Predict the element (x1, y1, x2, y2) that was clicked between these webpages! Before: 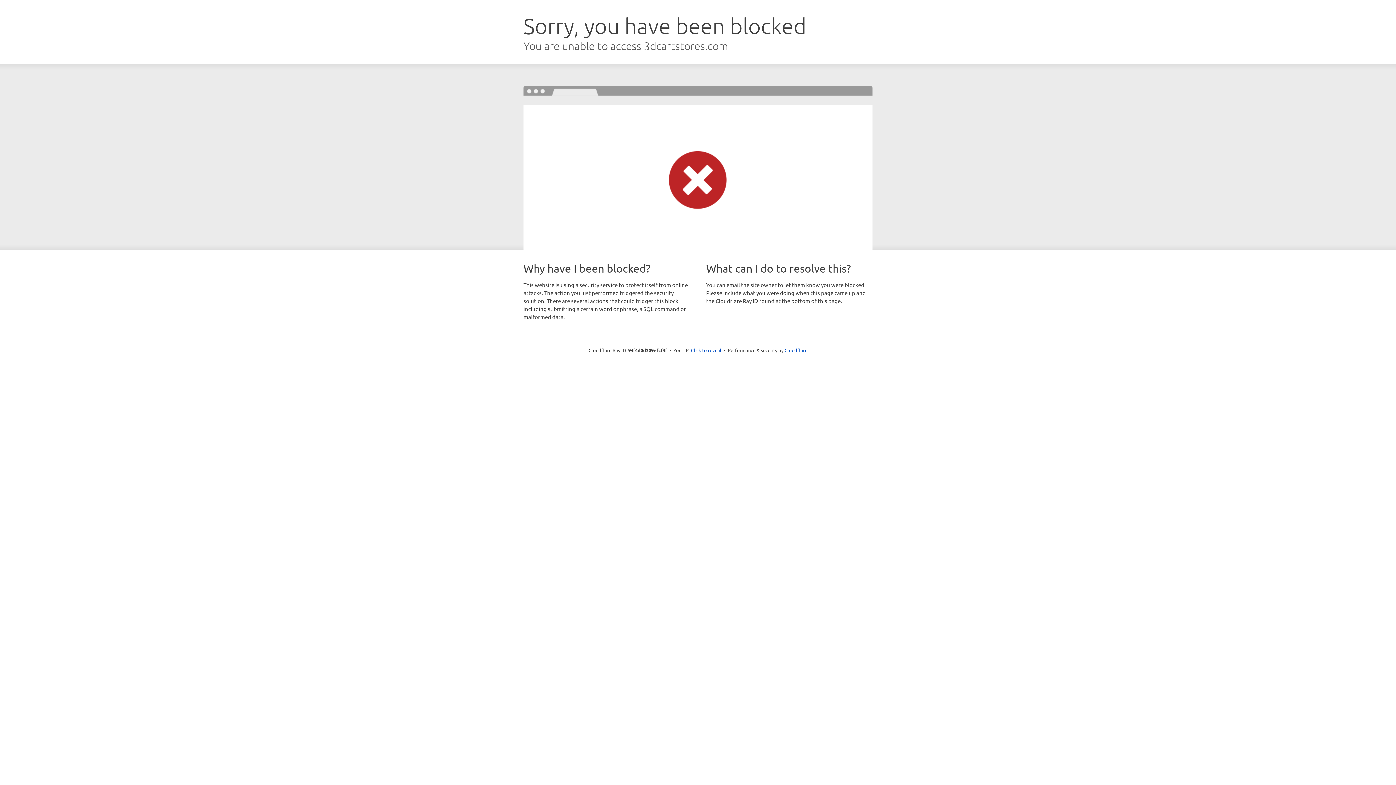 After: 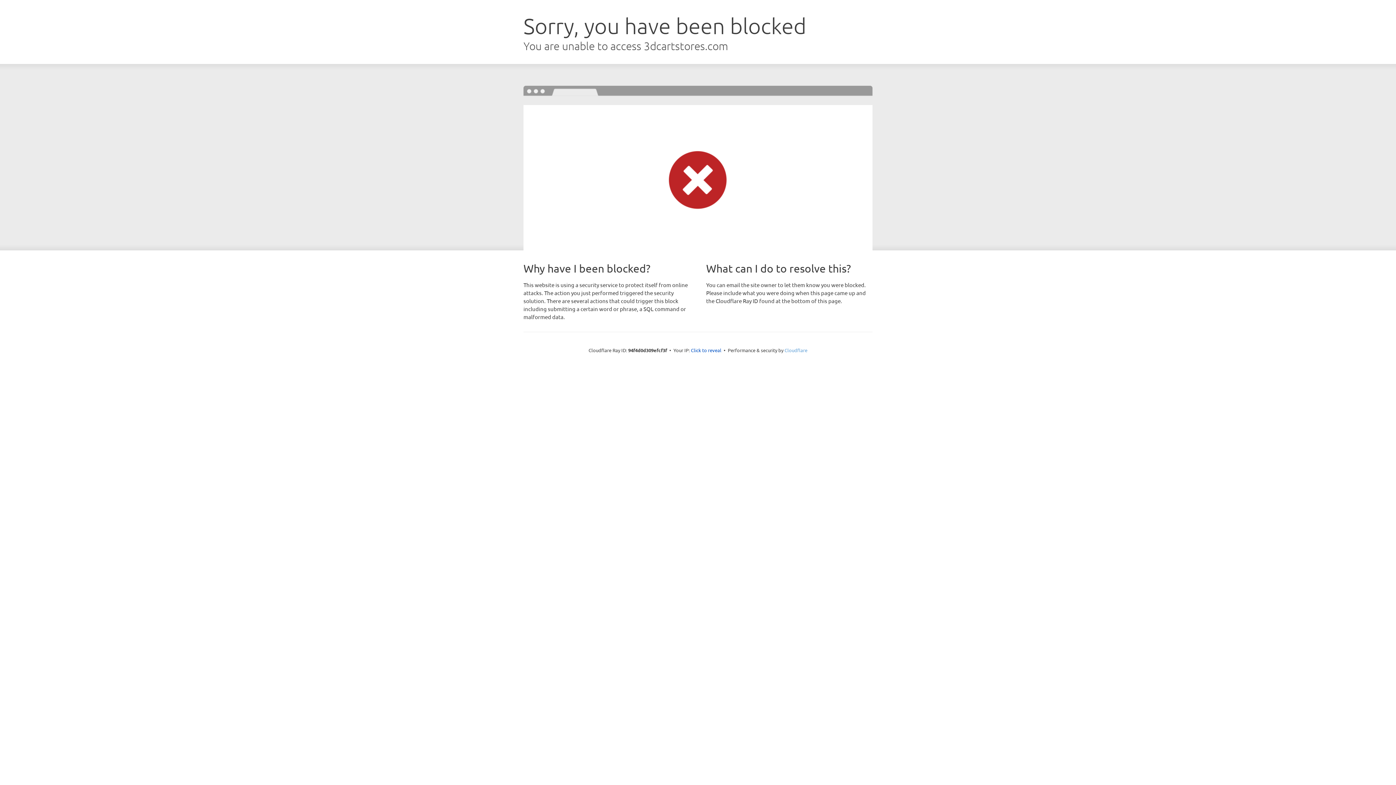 Action: label: Cloudflare bbox: (784, 347, 807, 353)